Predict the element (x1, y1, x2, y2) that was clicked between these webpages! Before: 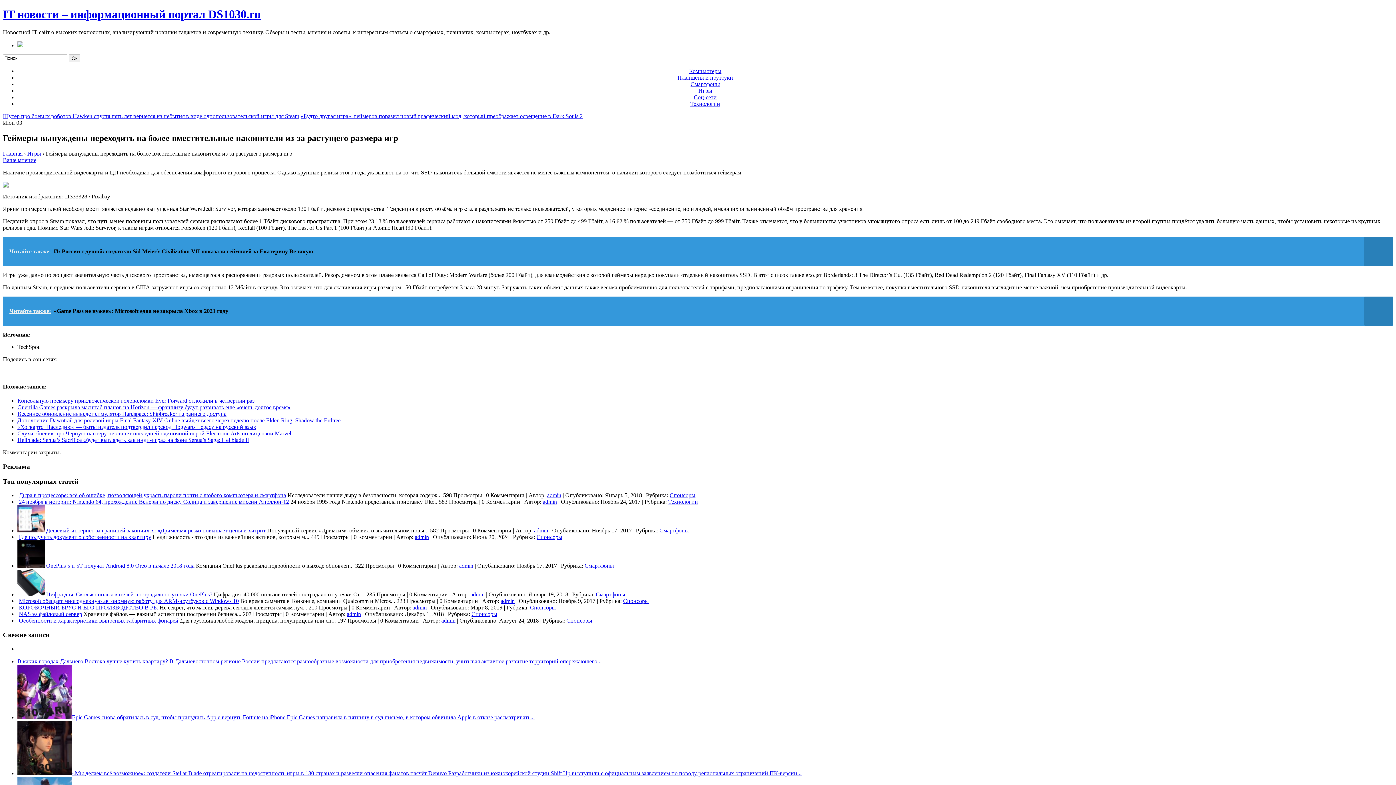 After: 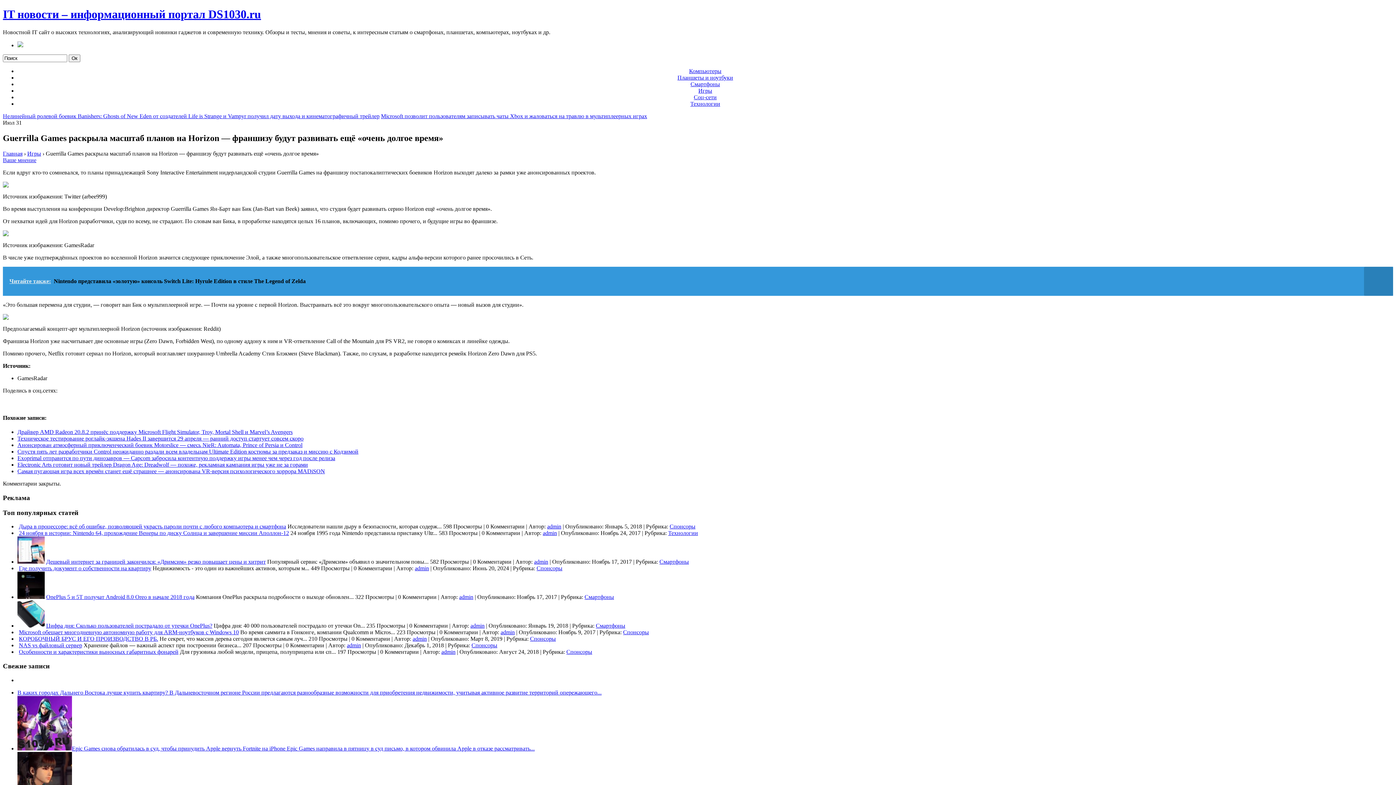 Action: label: Guerrilla Games раскрыла масштаб планов на Horizon — франшизу будут развивать ещё «очень долгое время» bbox: (17, 404, 290, 410)